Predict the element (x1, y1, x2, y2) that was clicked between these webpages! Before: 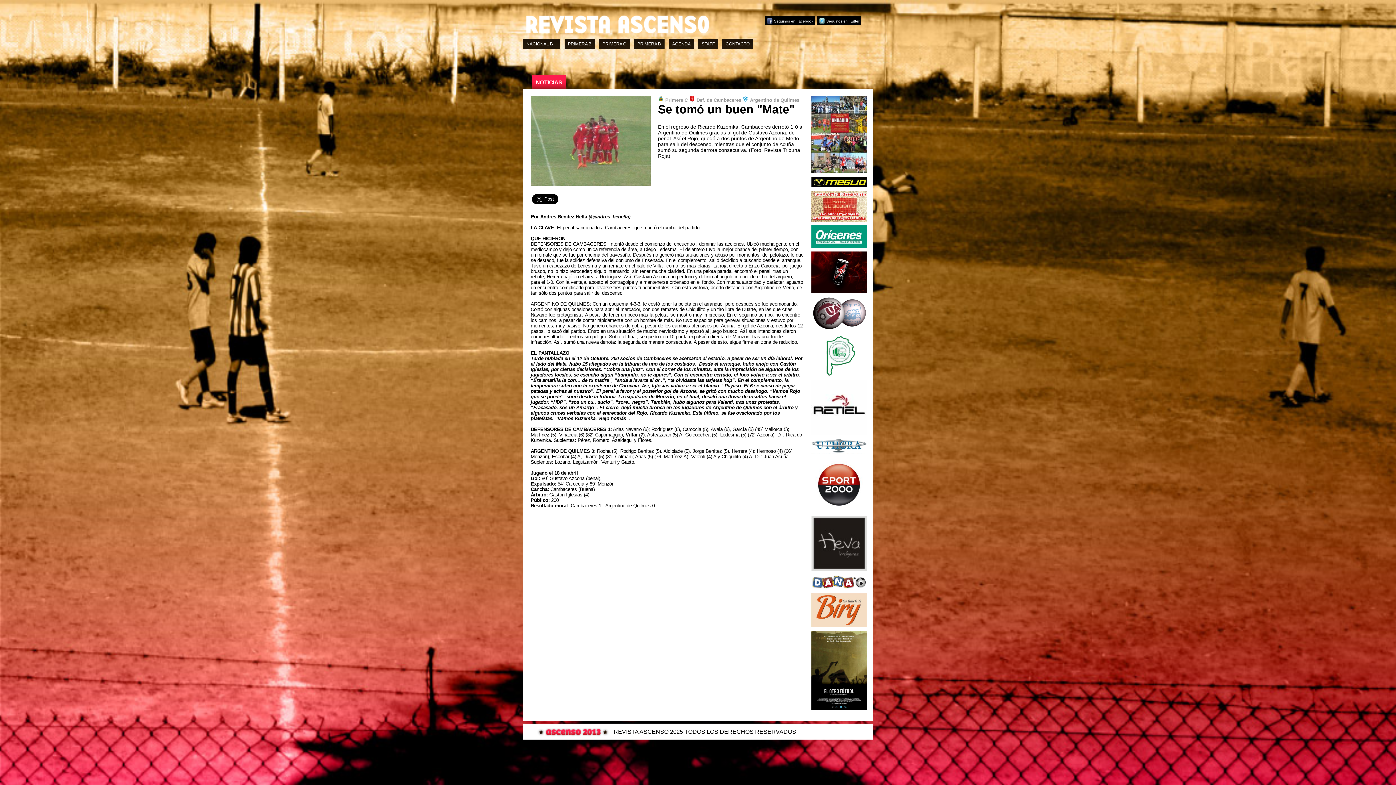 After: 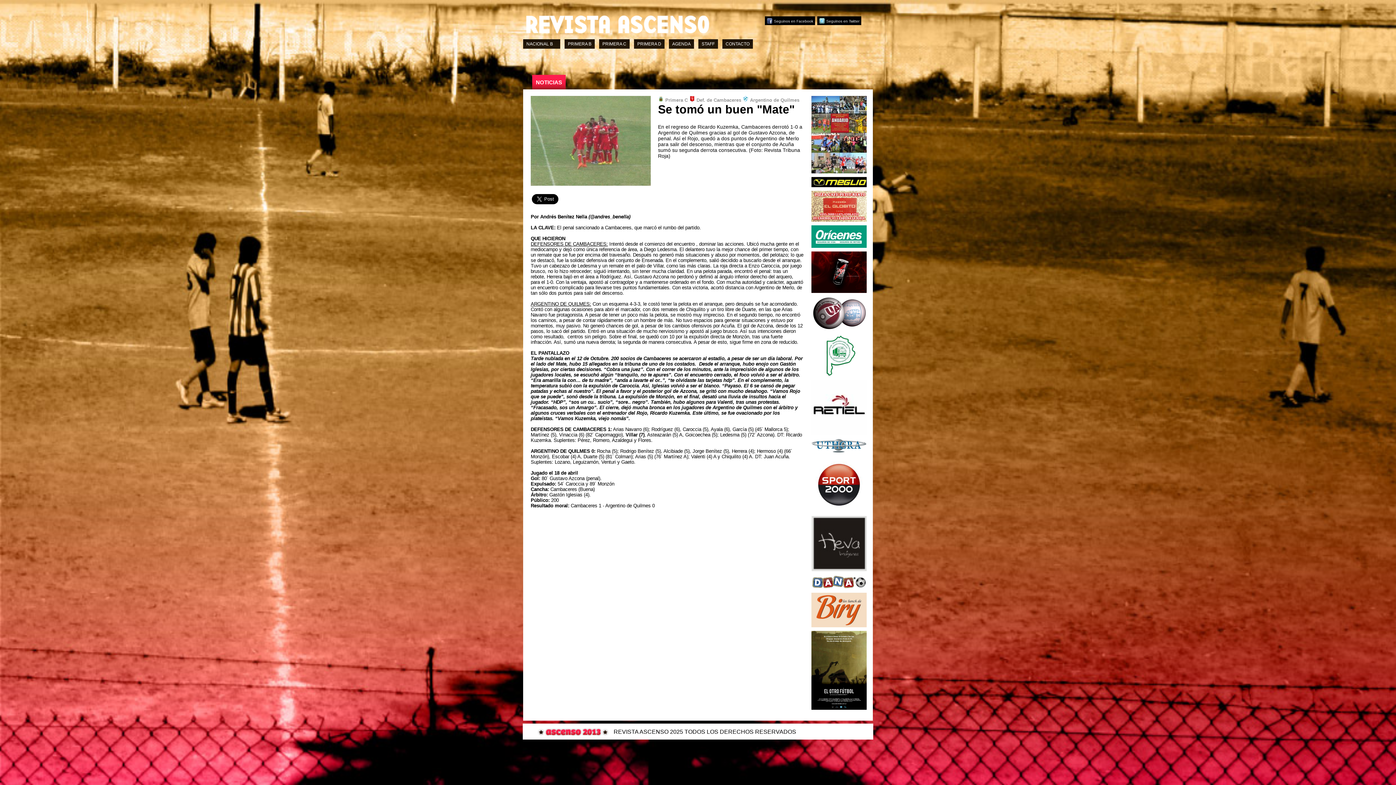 Action: bbox: (811, 575, 866, 589)